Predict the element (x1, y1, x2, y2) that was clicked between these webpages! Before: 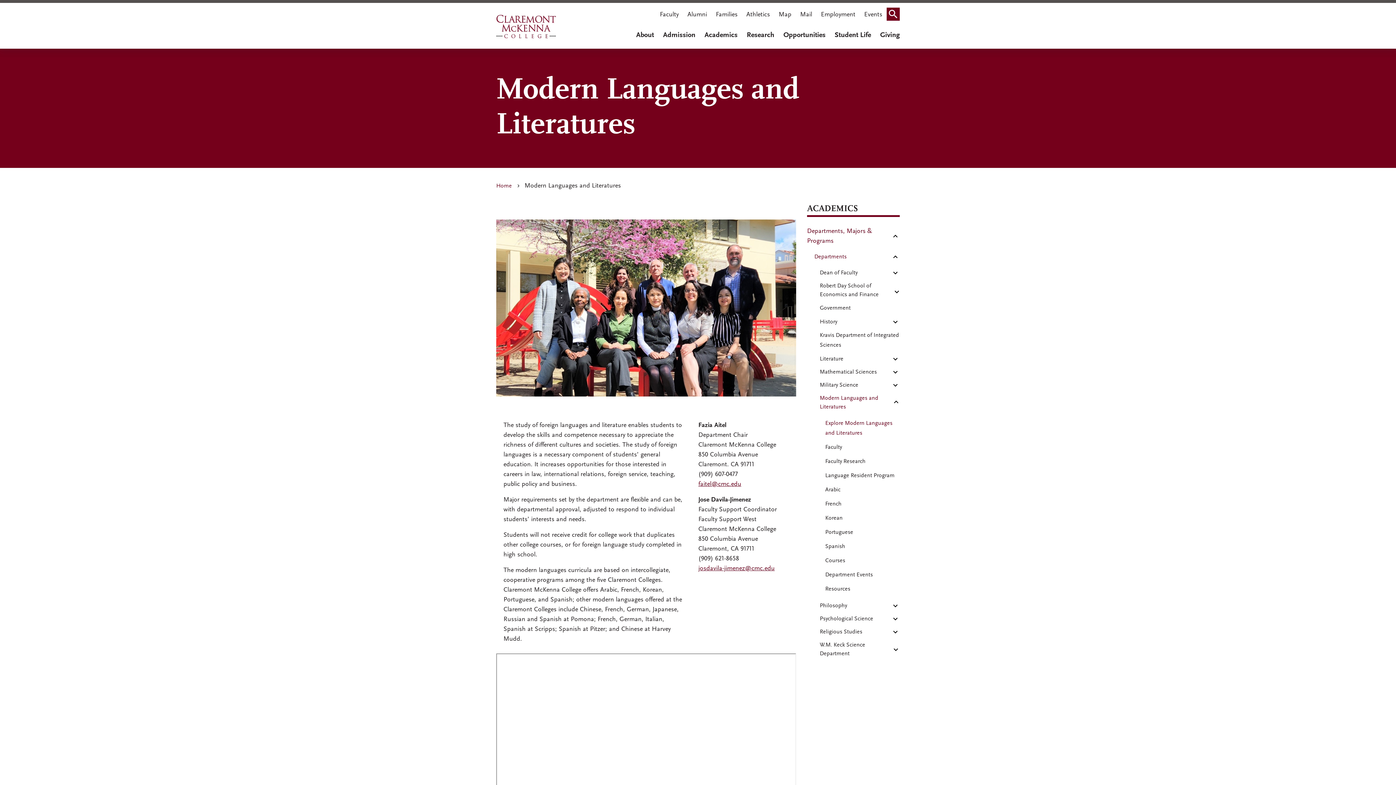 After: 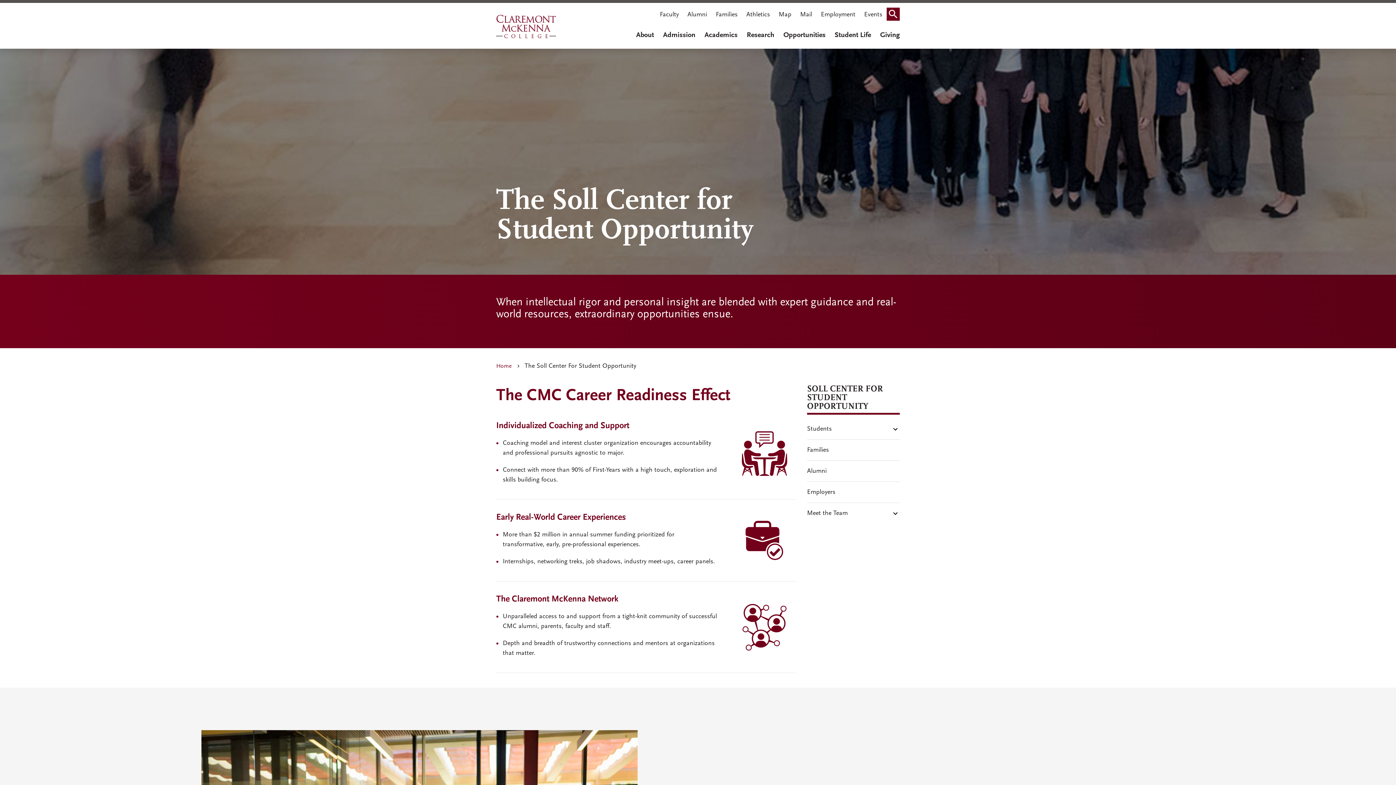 Action: bbox: (774, 23, 825, 46) label: Opportunities